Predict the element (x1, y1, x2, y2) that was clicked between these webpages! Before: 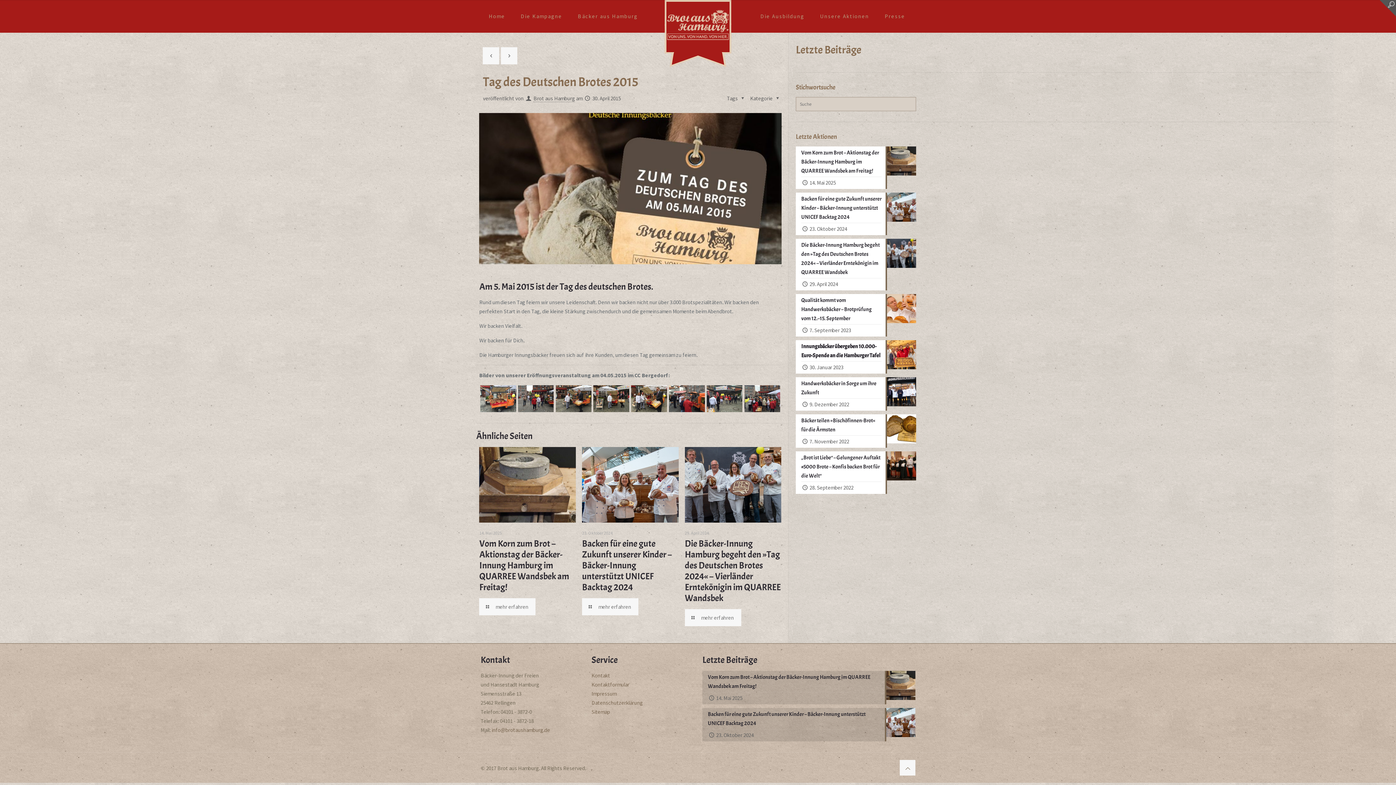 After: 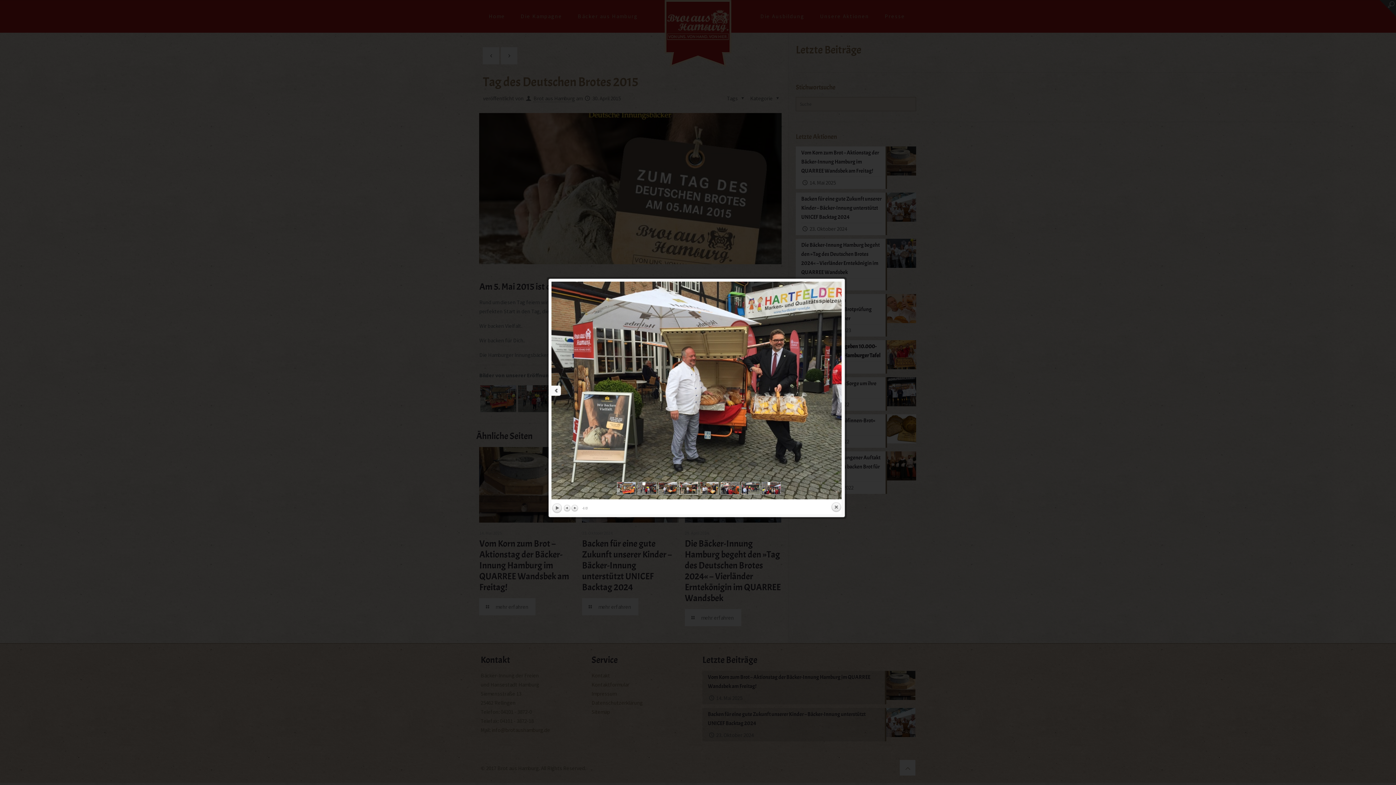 Action: bbox: (593, 385, 629, 412)